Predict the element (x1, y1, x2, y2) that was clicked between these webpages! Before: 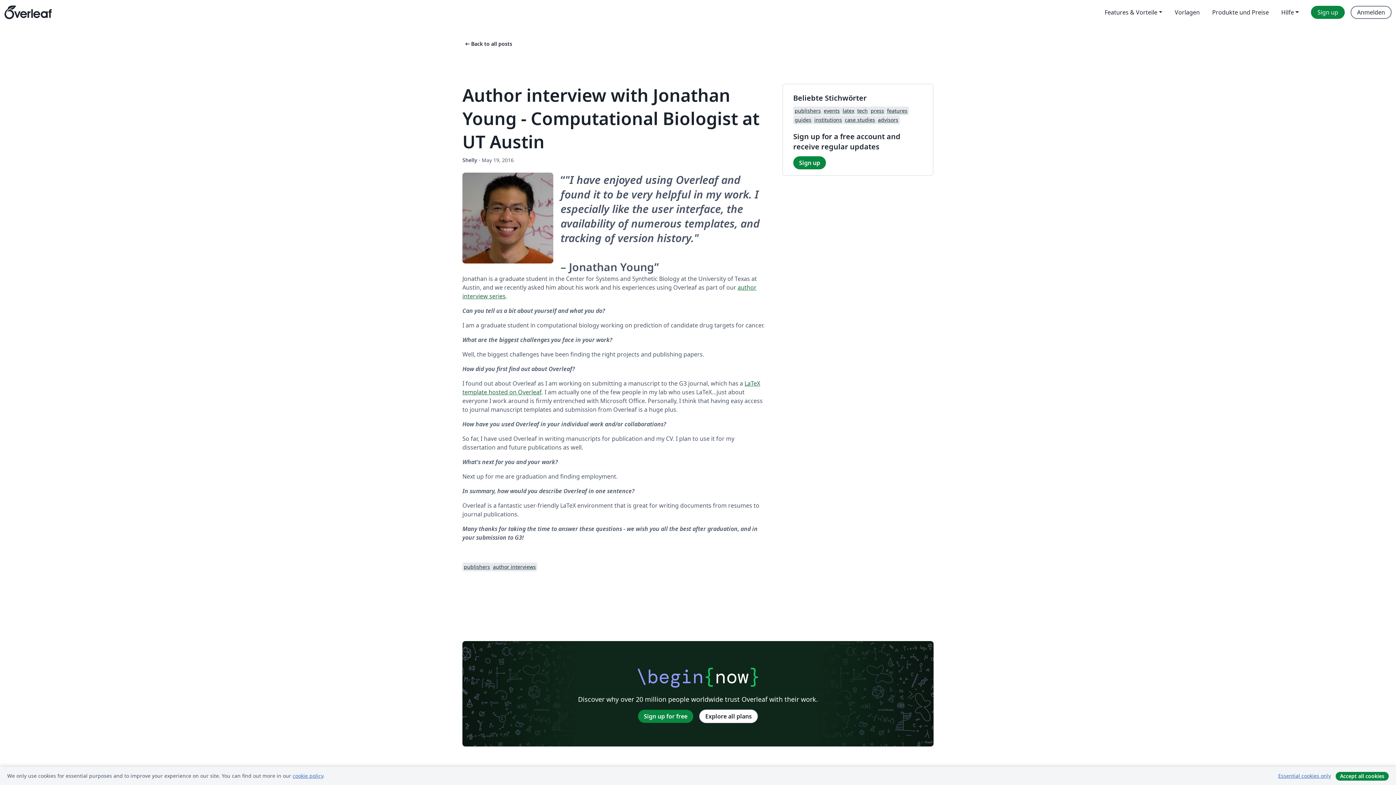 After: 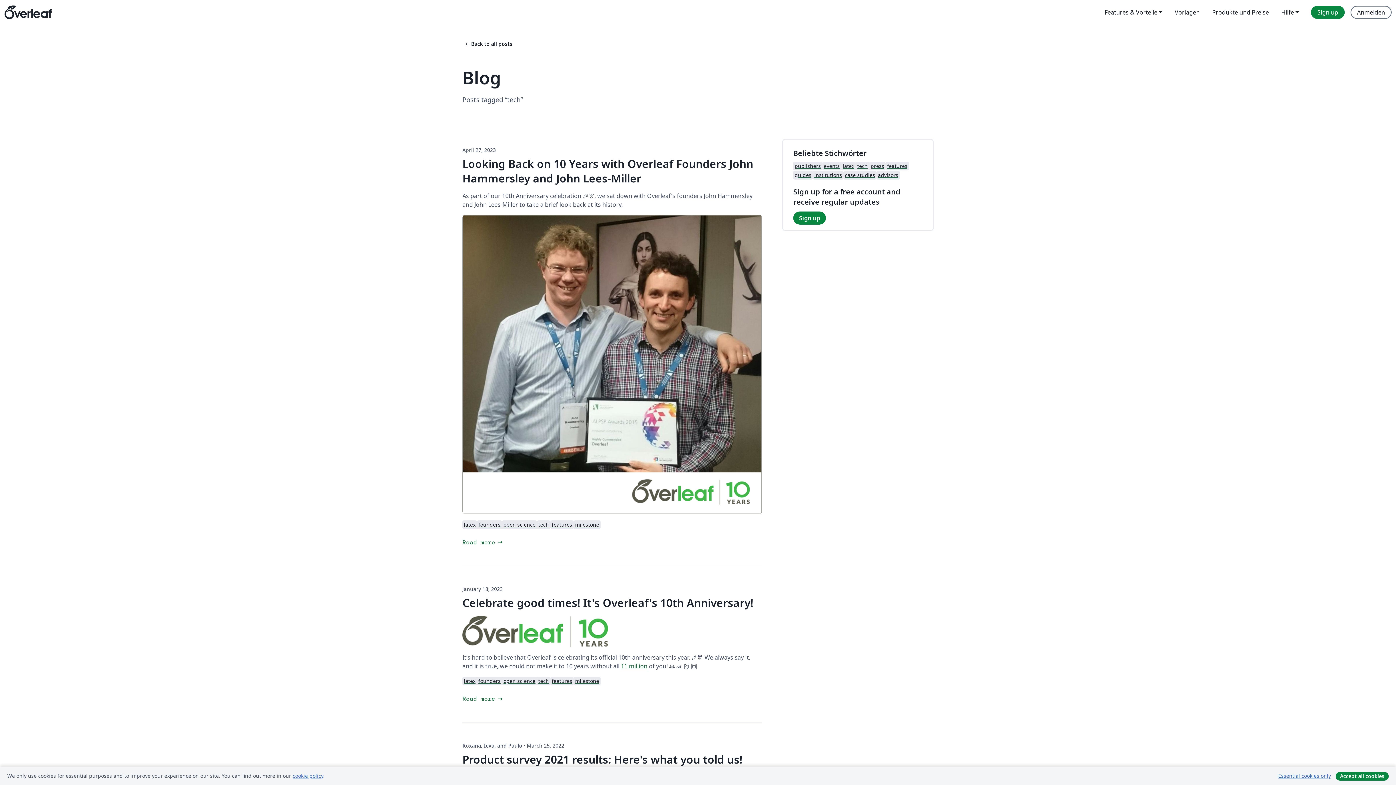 Action: label: tech bbox: (856, 106, 869, 115)